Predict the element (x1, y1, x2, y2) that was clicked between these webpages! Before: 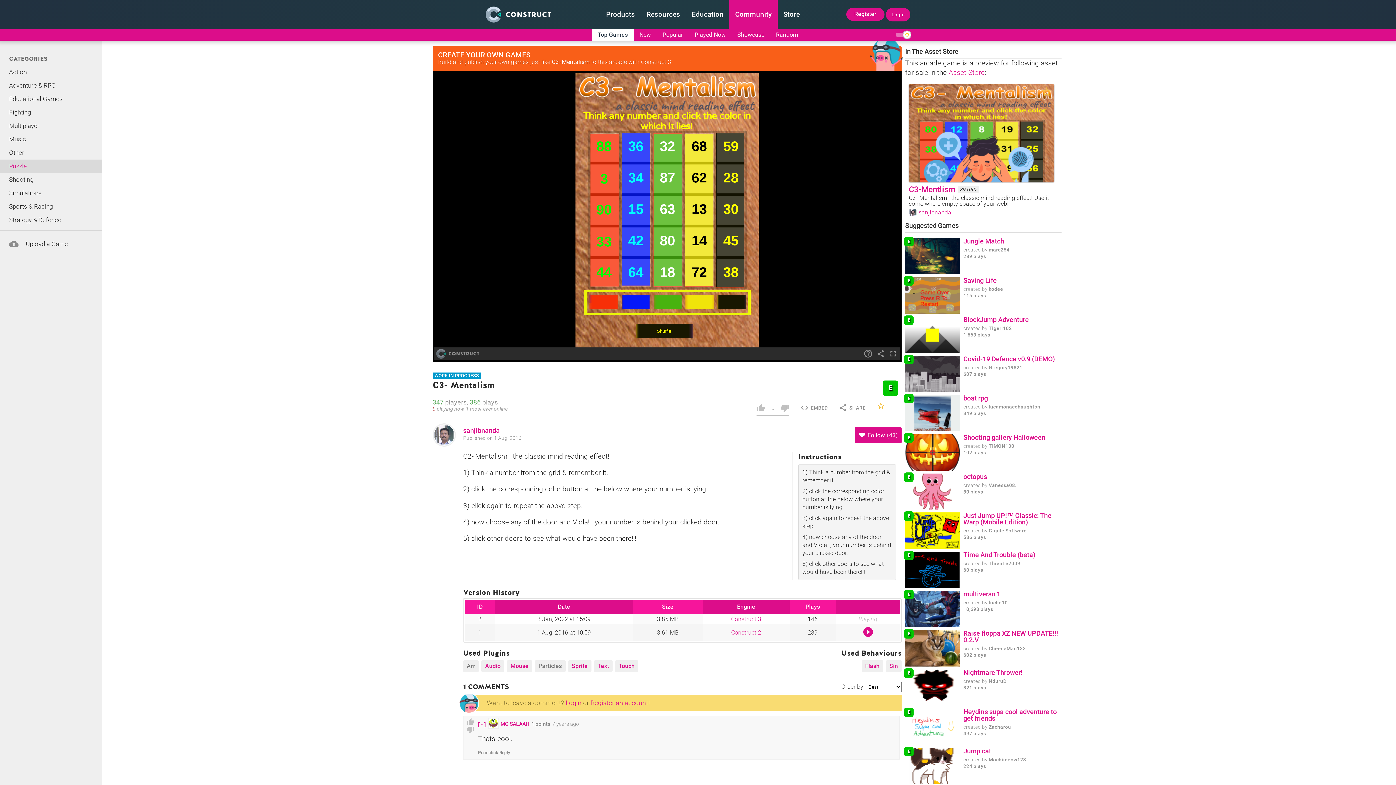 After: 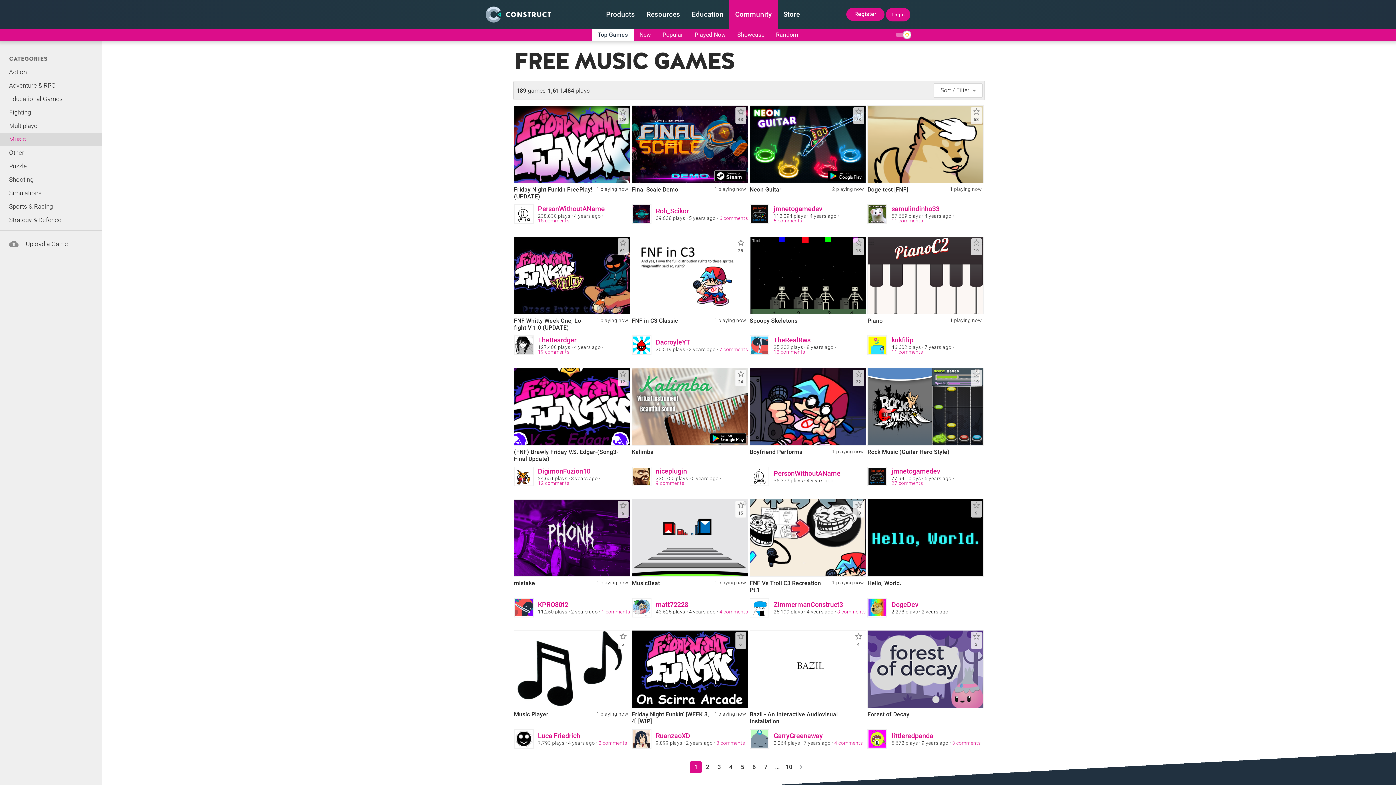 Action: label: Music bbox: (0, 132, 101, 146)